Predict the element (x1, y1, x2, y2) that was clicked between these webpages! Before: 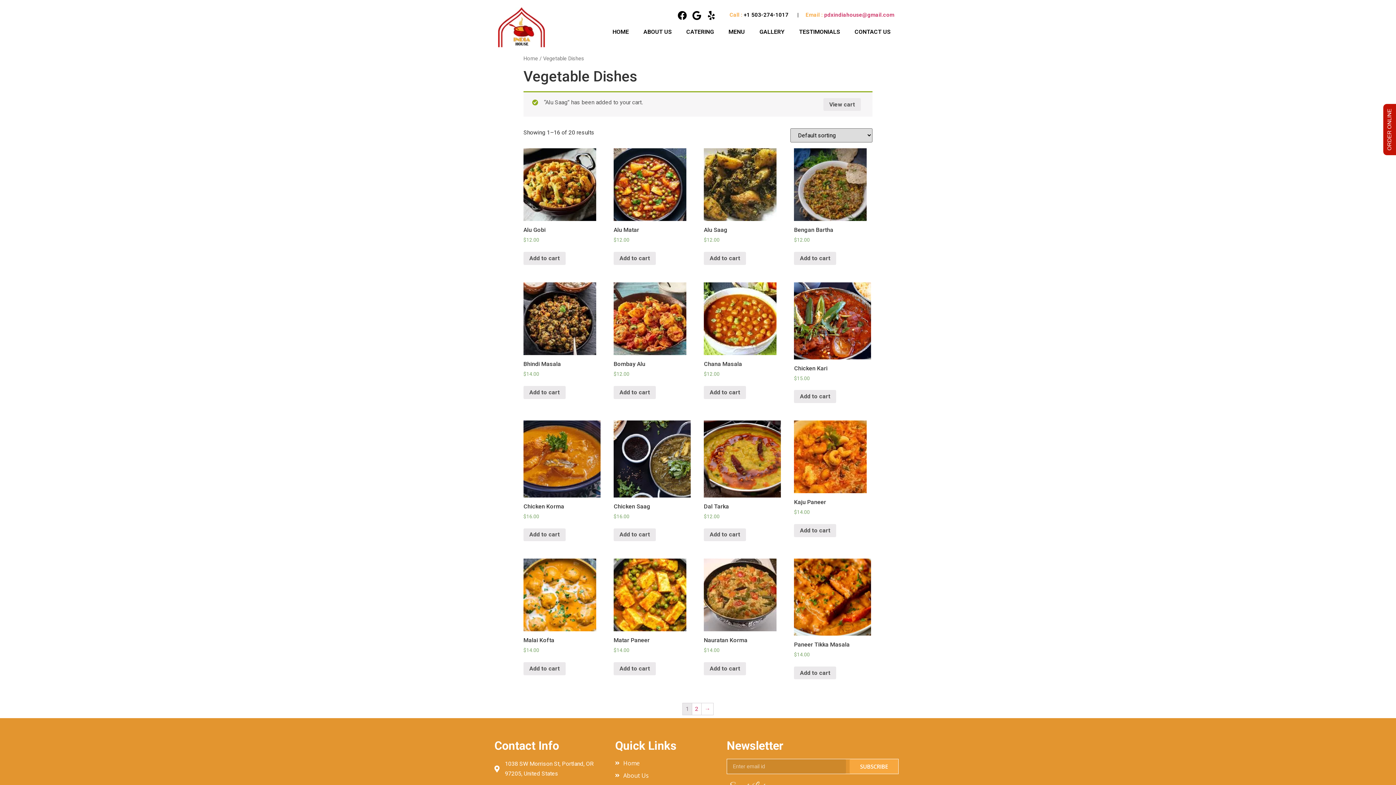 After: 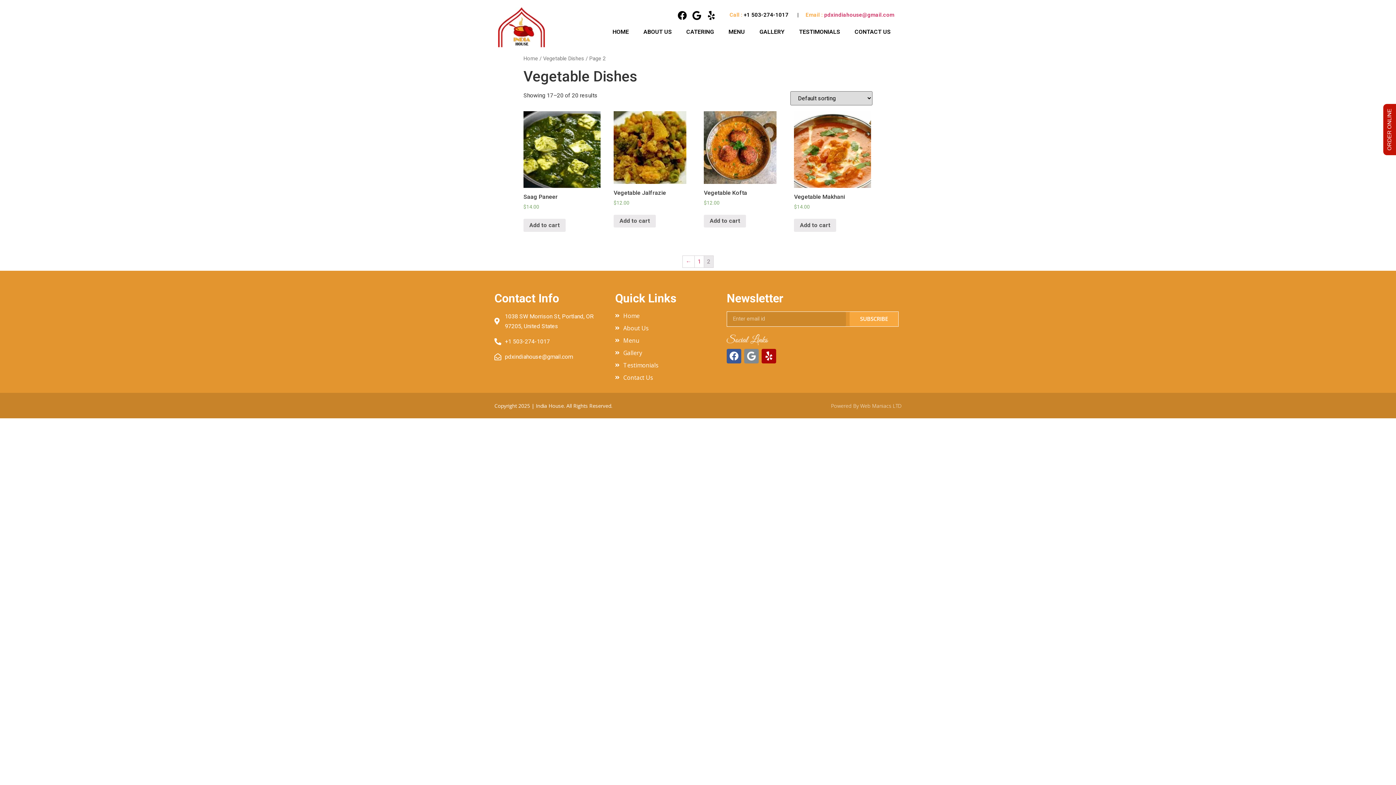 Action: bbox: (701, 703, 713, 715) label: →